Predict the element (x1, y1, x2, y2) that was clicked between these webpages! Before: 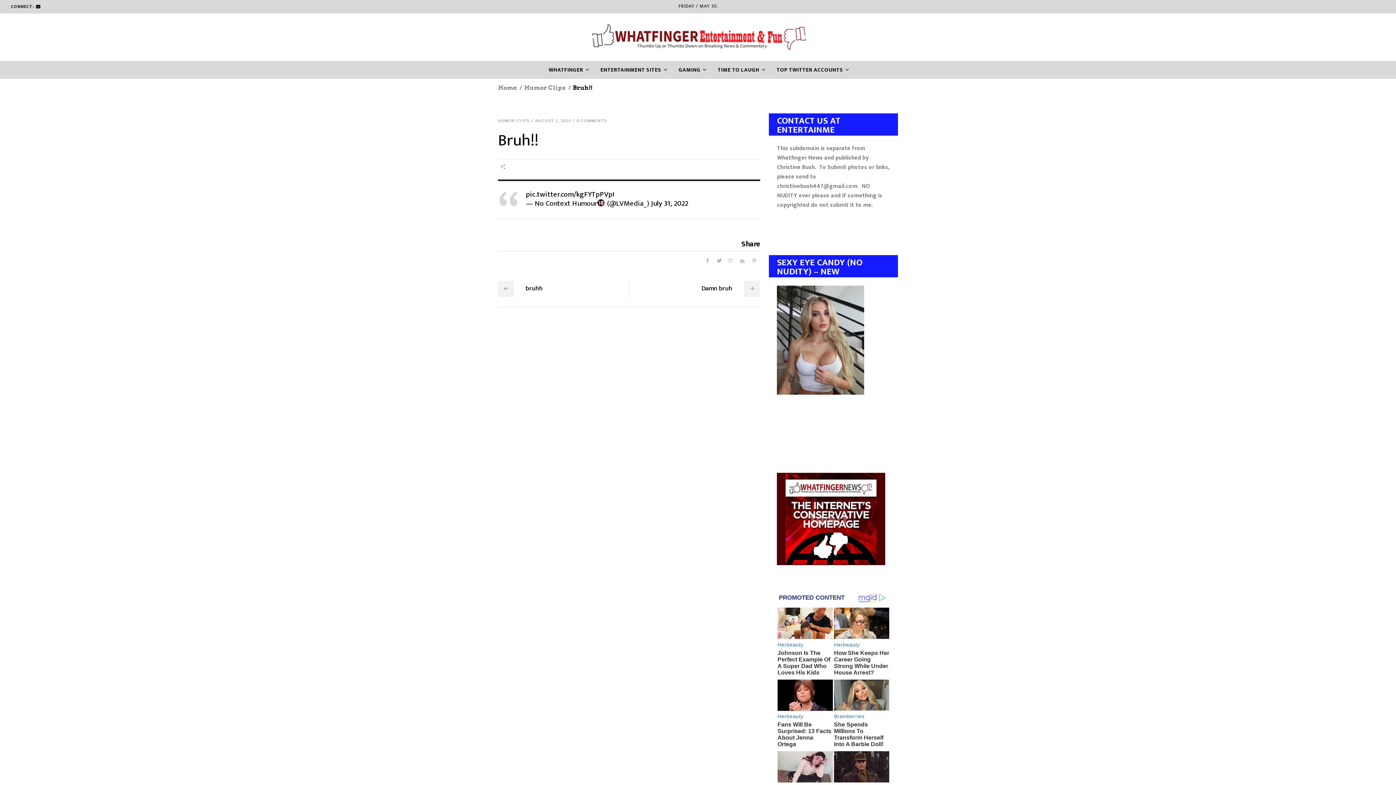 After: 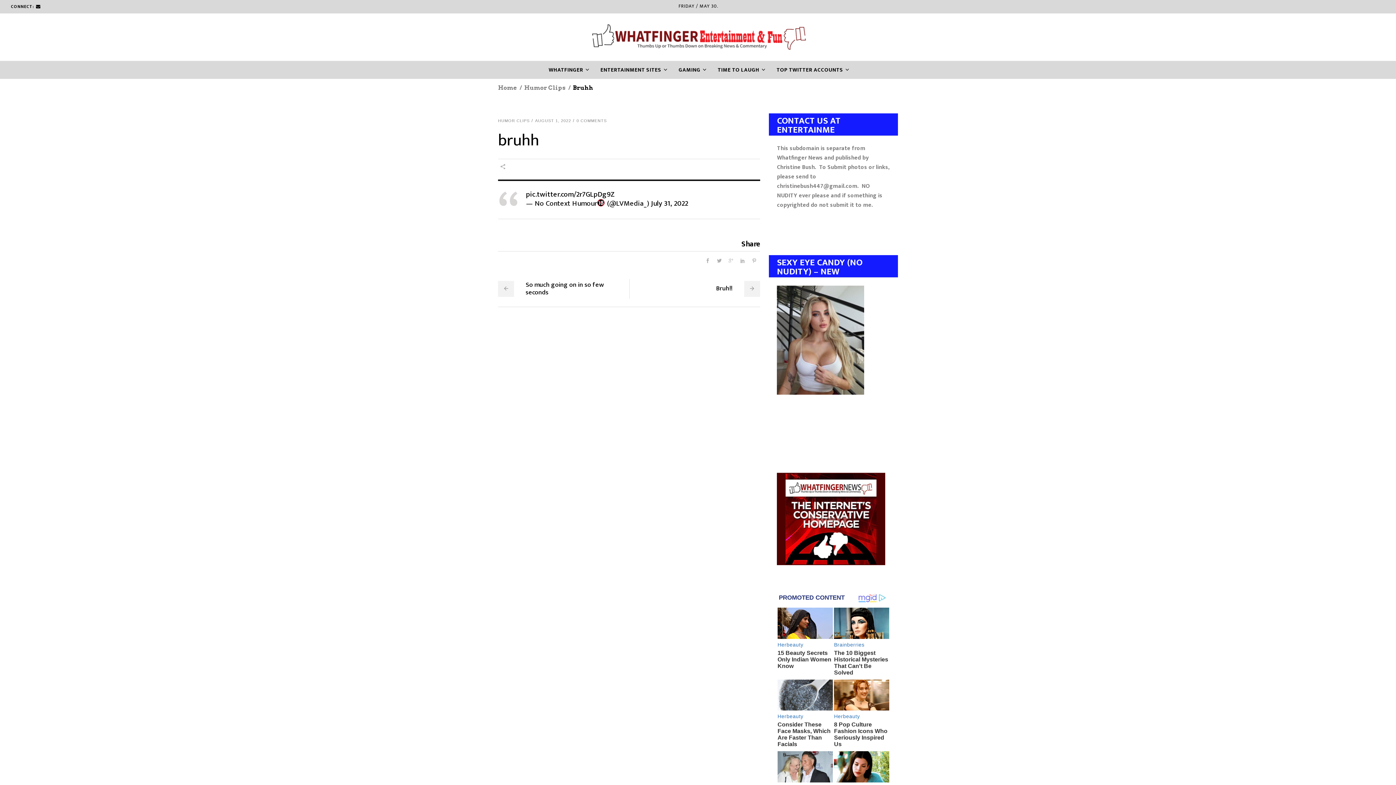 Action: bbox: (498, 281, 623, 297) label: bruhh